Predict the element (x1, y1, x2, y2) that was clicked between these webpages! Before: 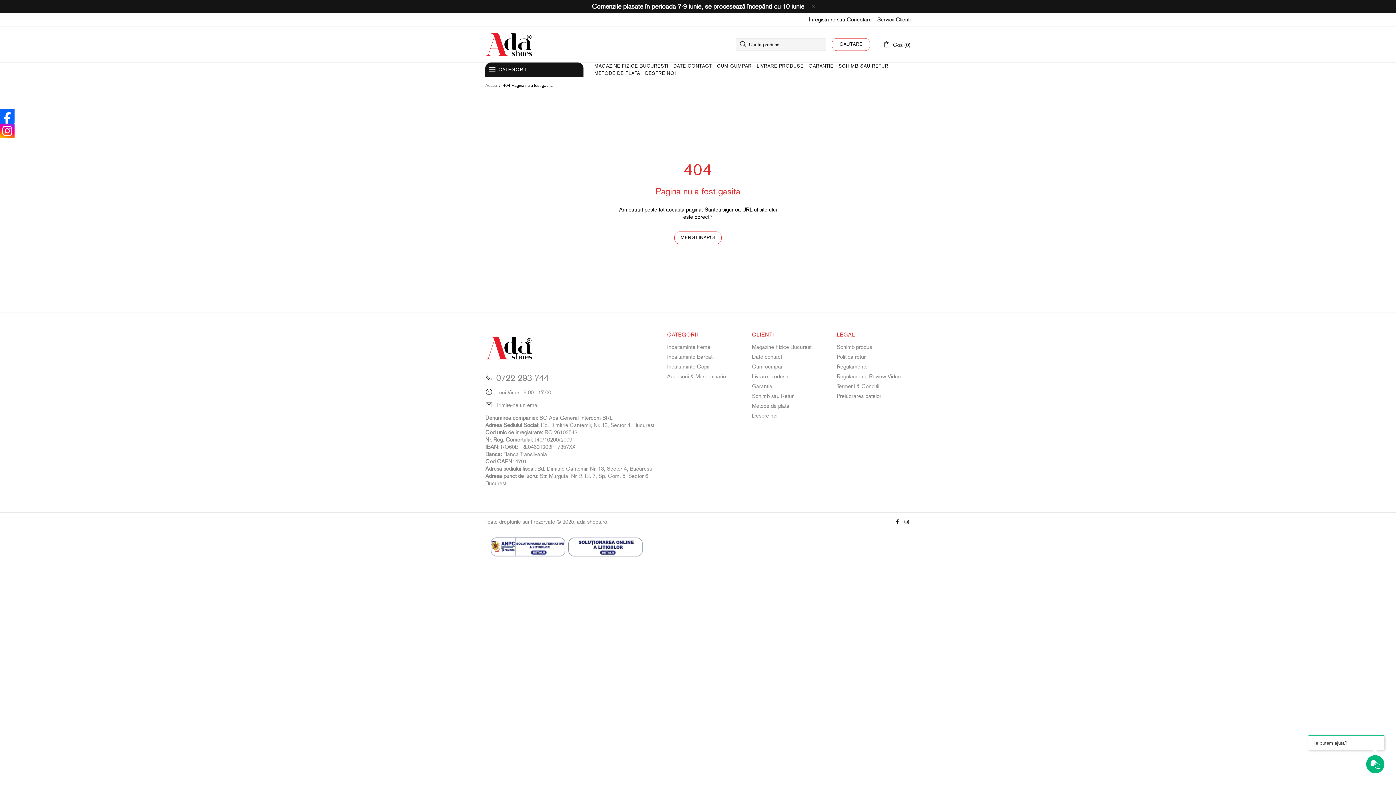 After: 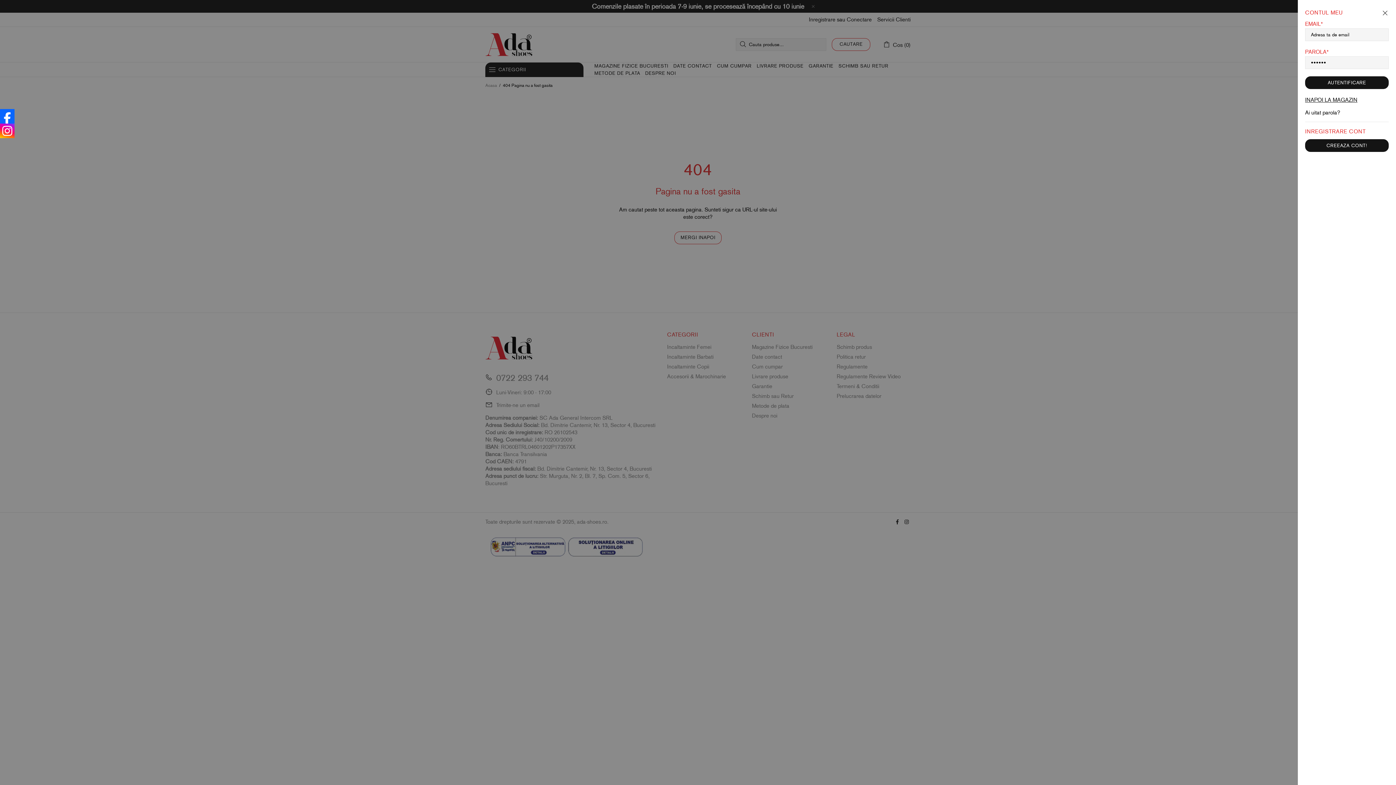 Action: label: Inregistrare bbox: (809, 16, 835, 23)